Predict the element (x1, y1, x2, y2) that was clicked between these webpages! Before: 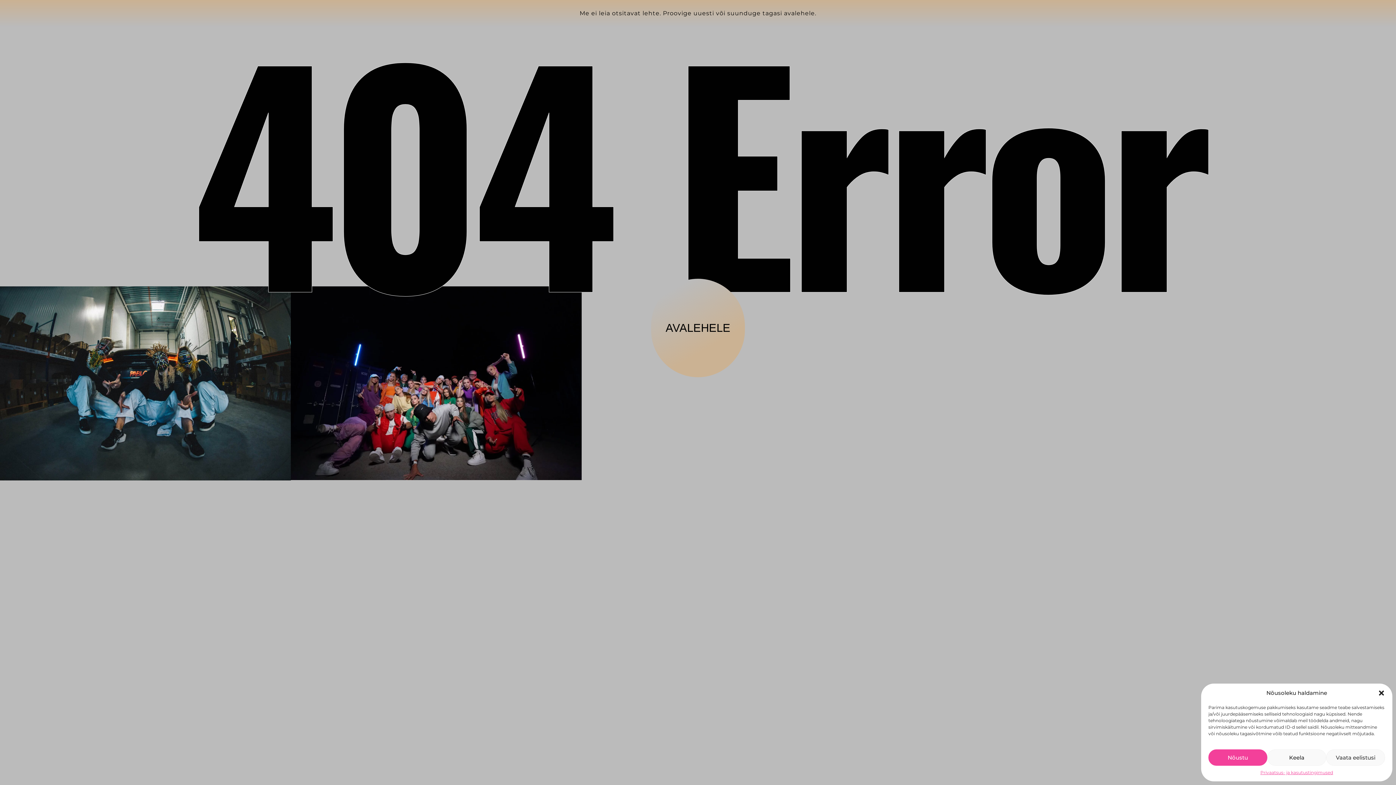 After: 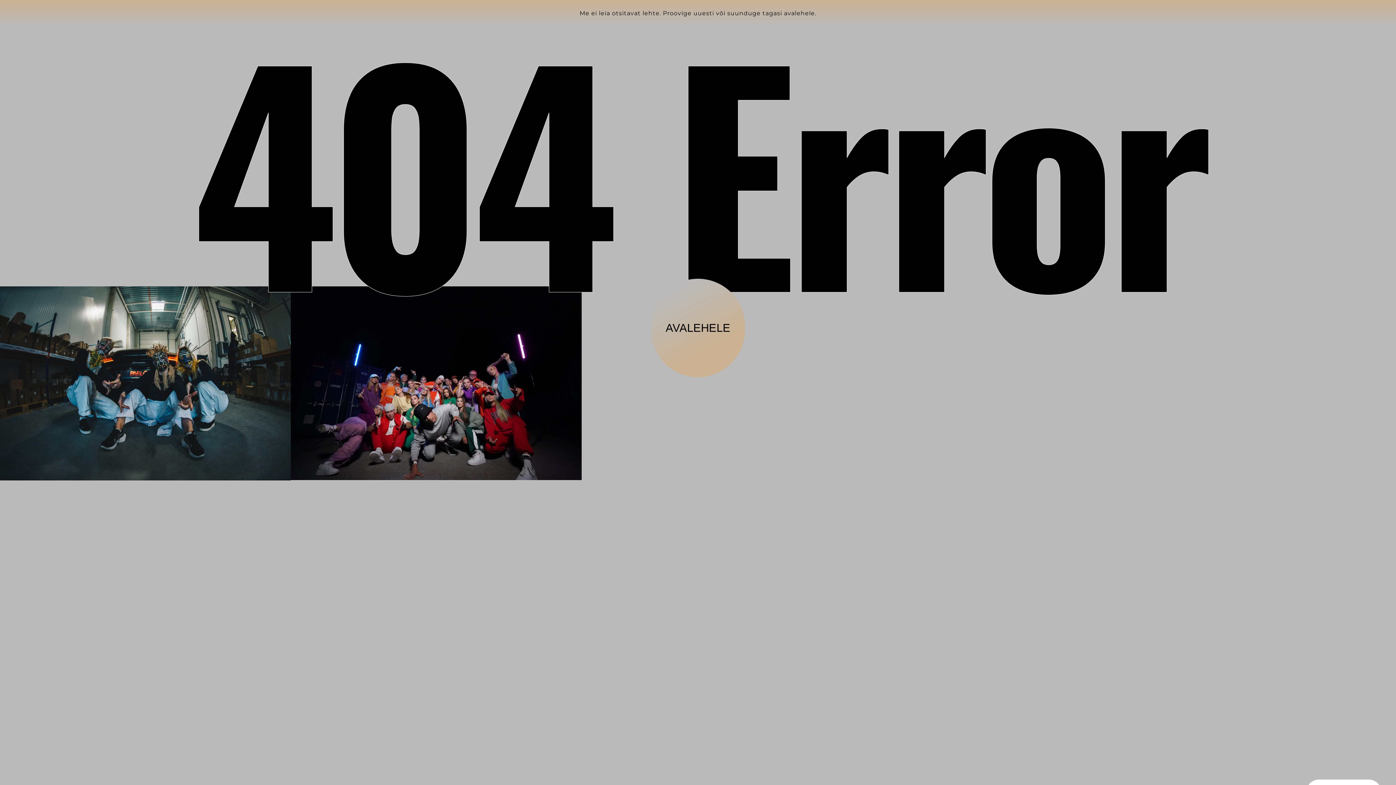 Action: label: Nõustu bbox: (1208, 749, 1267, 766)